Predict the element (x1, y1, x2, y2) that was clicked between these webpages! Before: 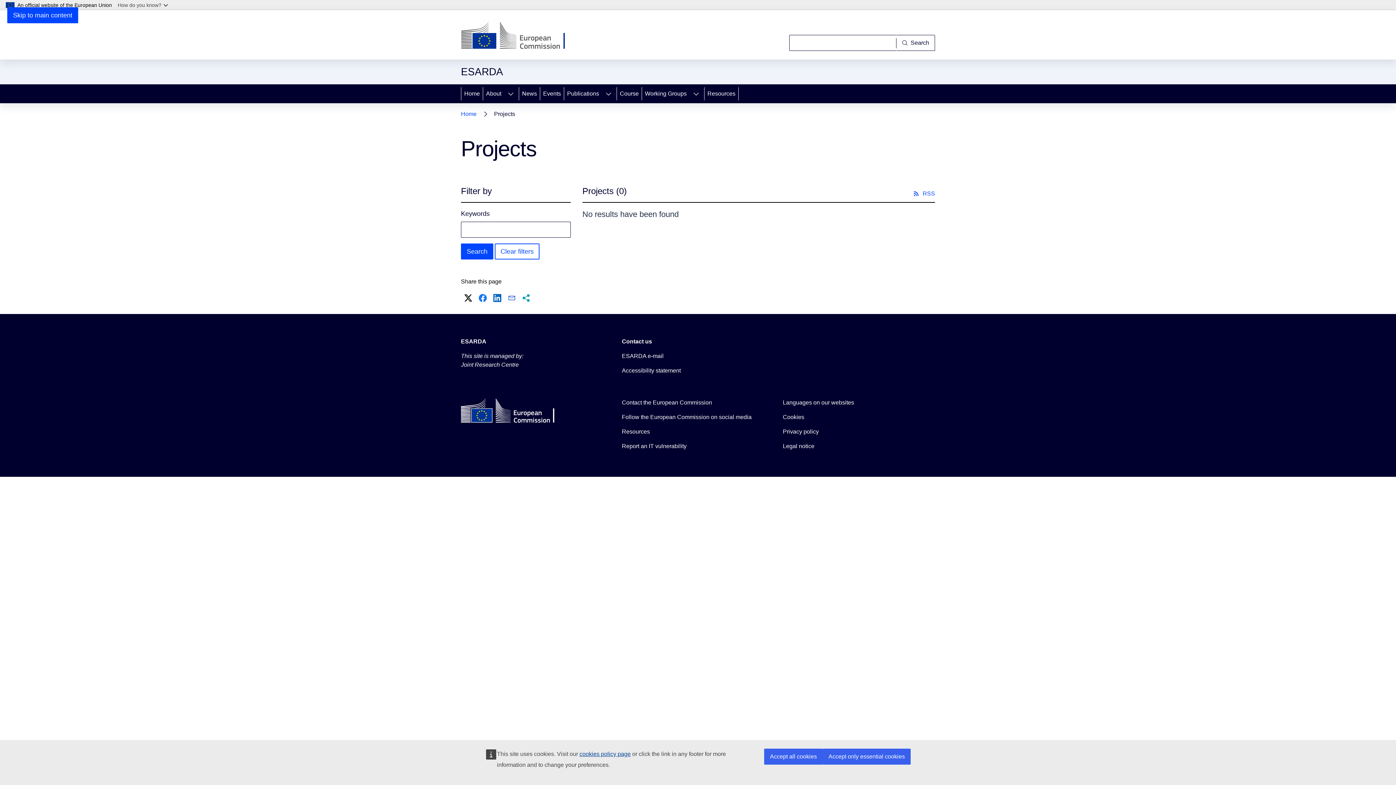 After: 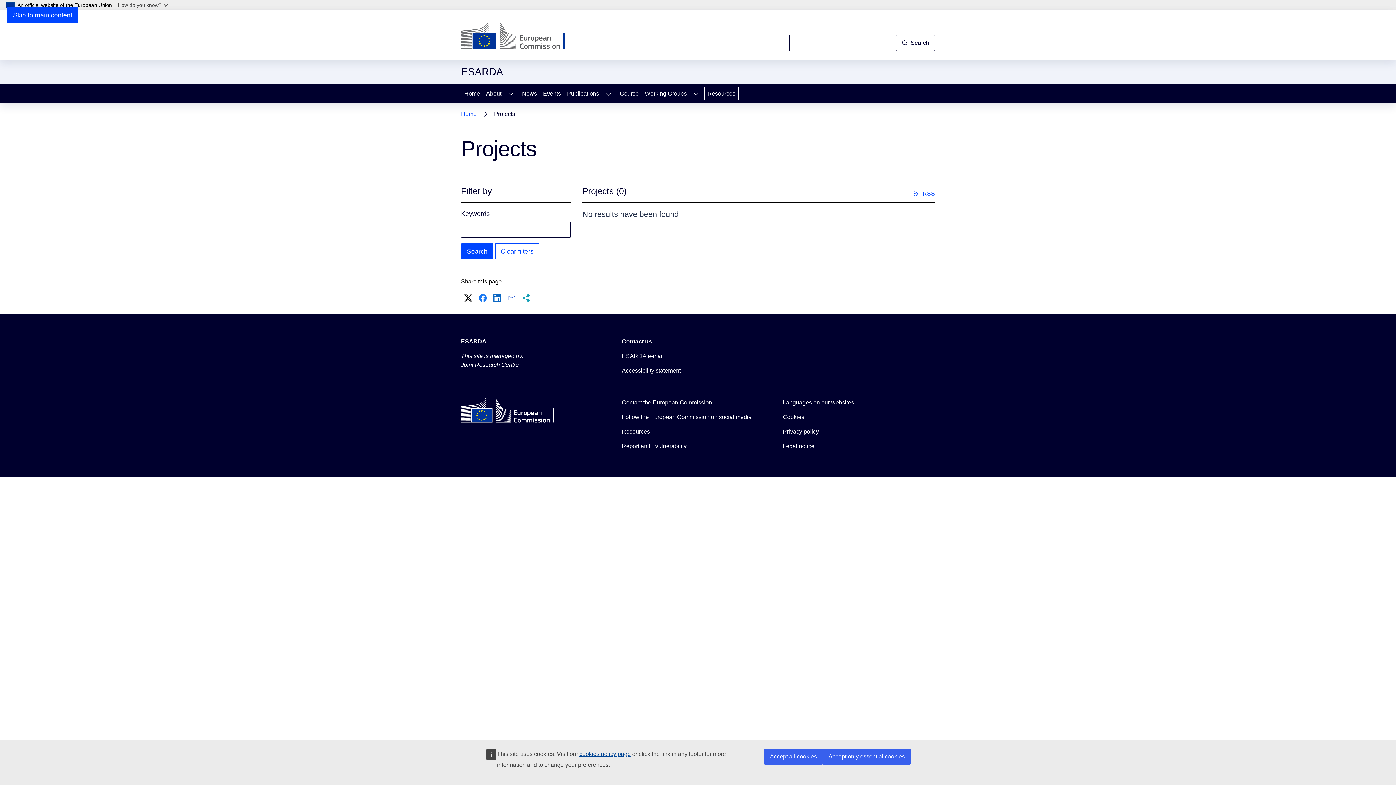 Action: label: E-mail bbox: (506, 292, 517, 304)